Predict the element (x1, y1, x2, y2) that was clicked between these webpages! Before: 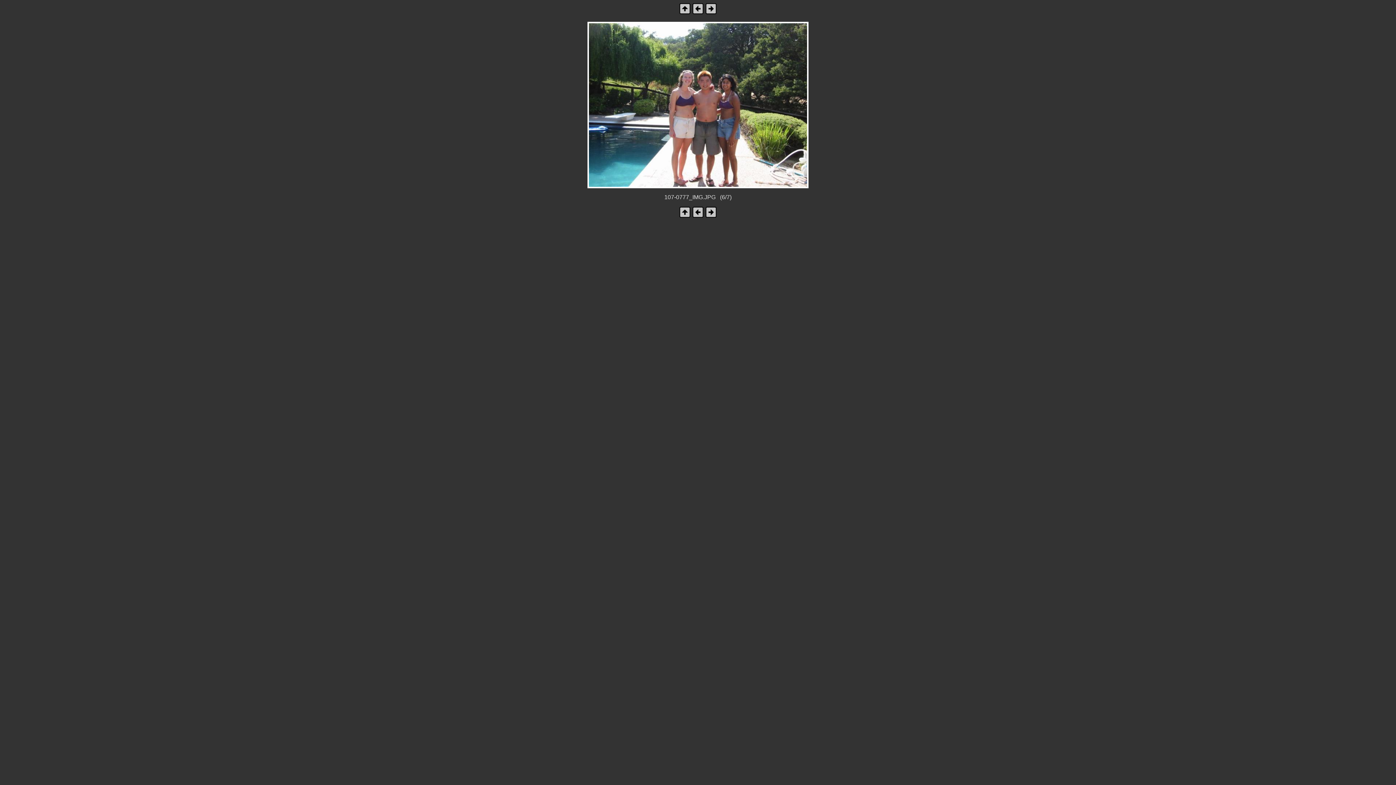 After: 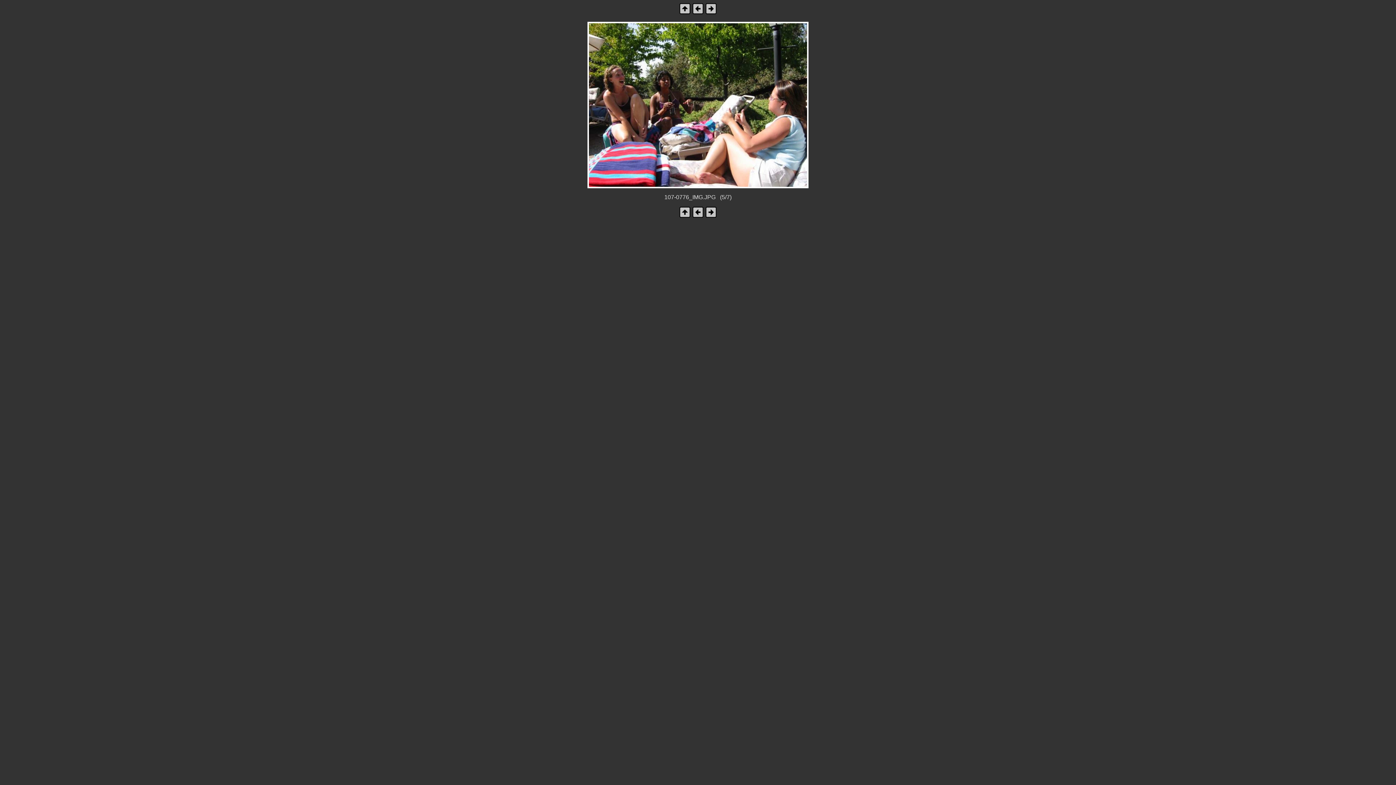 Action: bbox: (692, 9, 704, 15)